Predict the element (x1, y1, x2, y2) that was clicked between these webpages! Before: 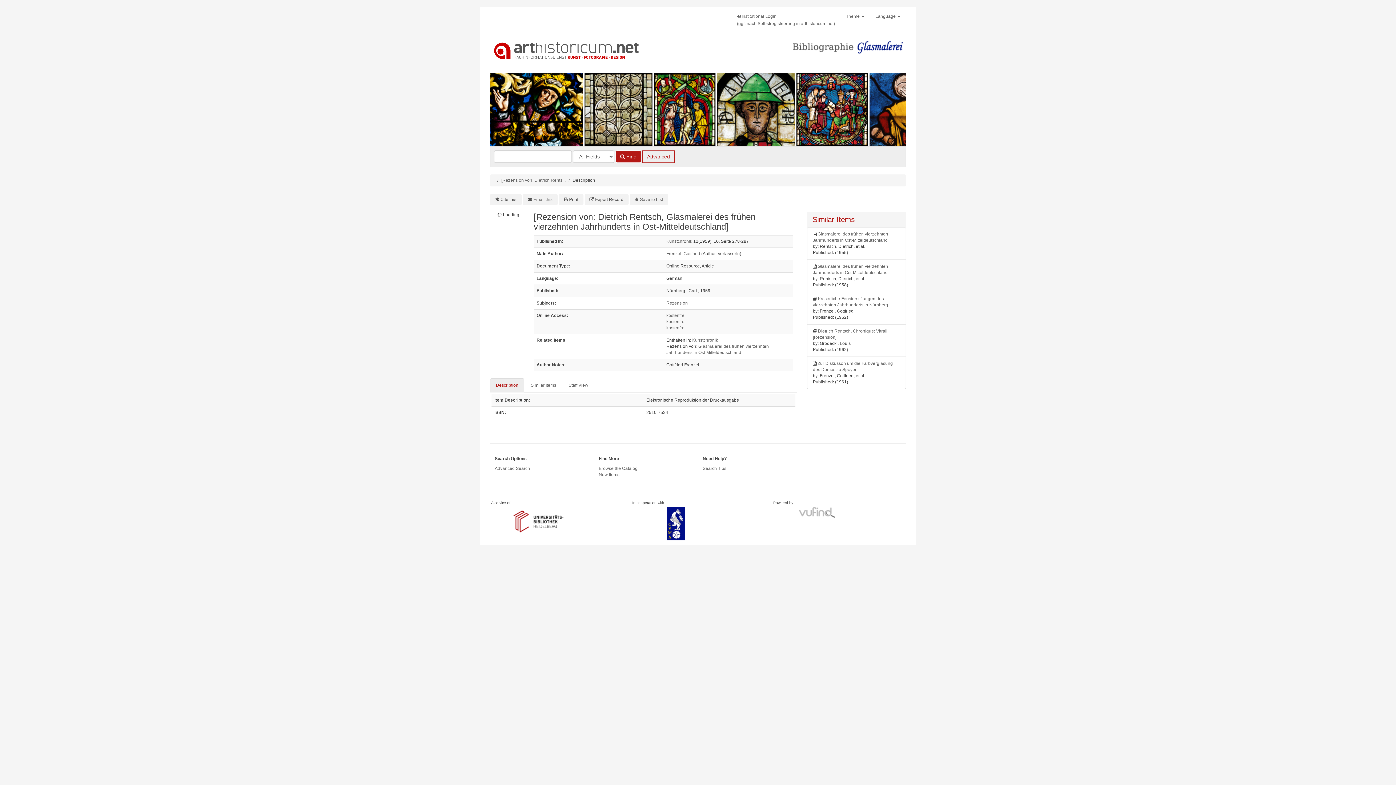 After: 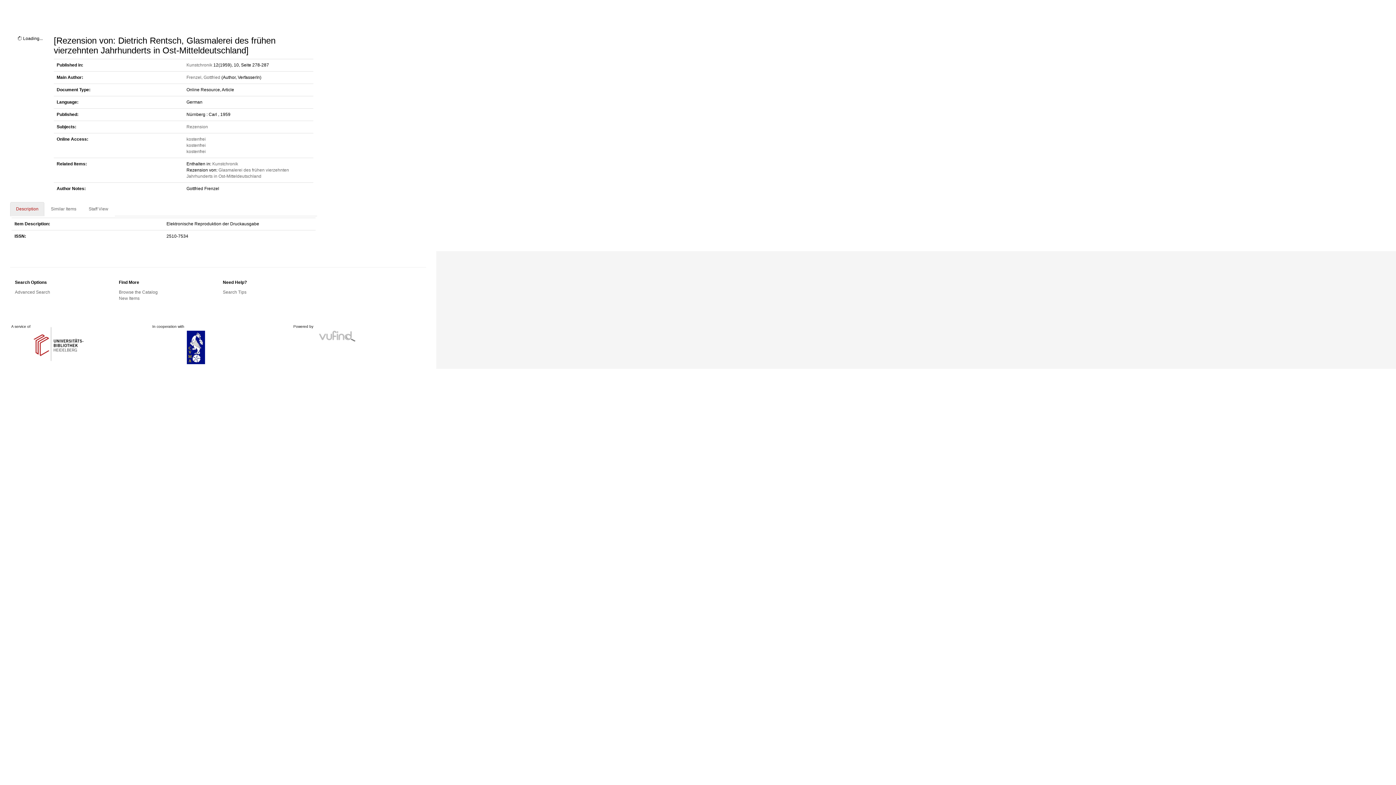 Action: label: Print bbox: (558, 194, 583, 205)